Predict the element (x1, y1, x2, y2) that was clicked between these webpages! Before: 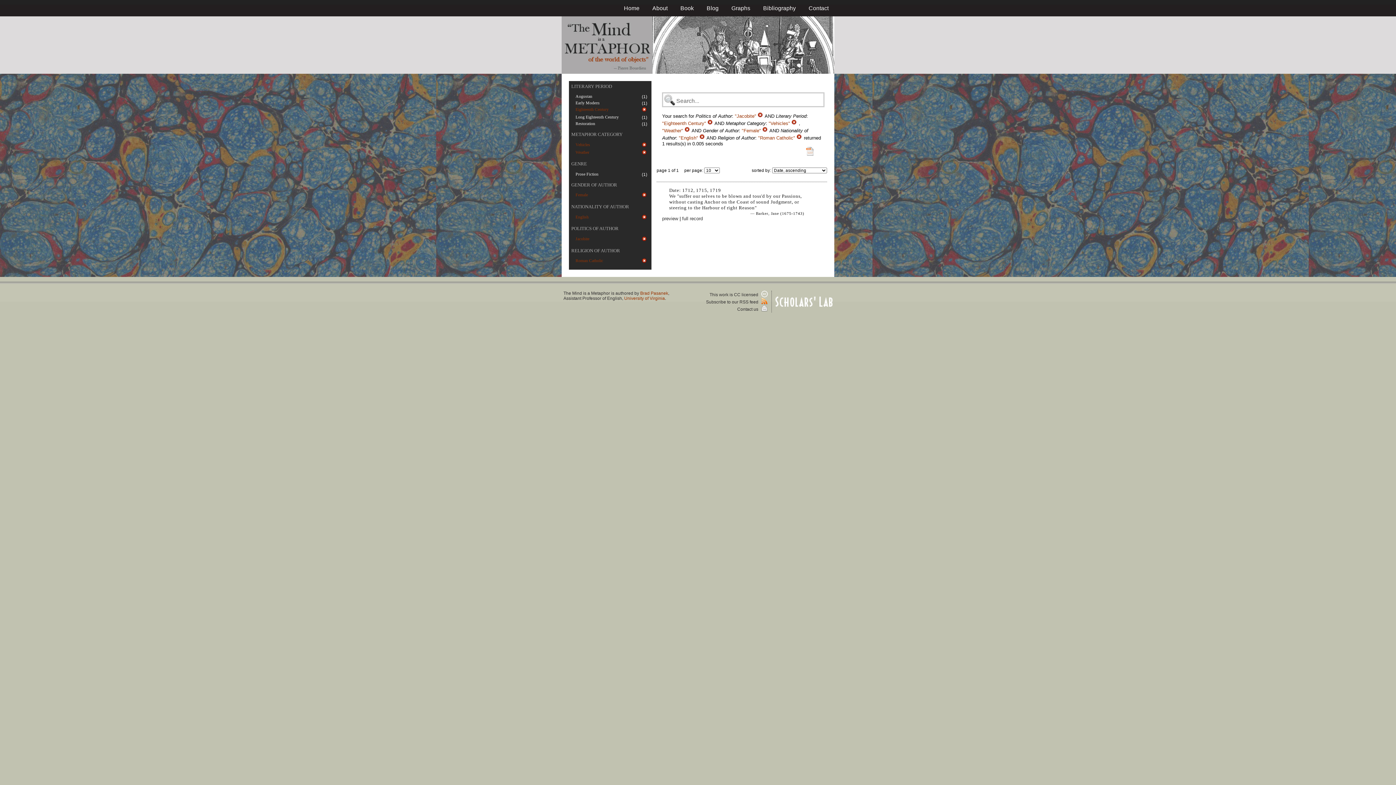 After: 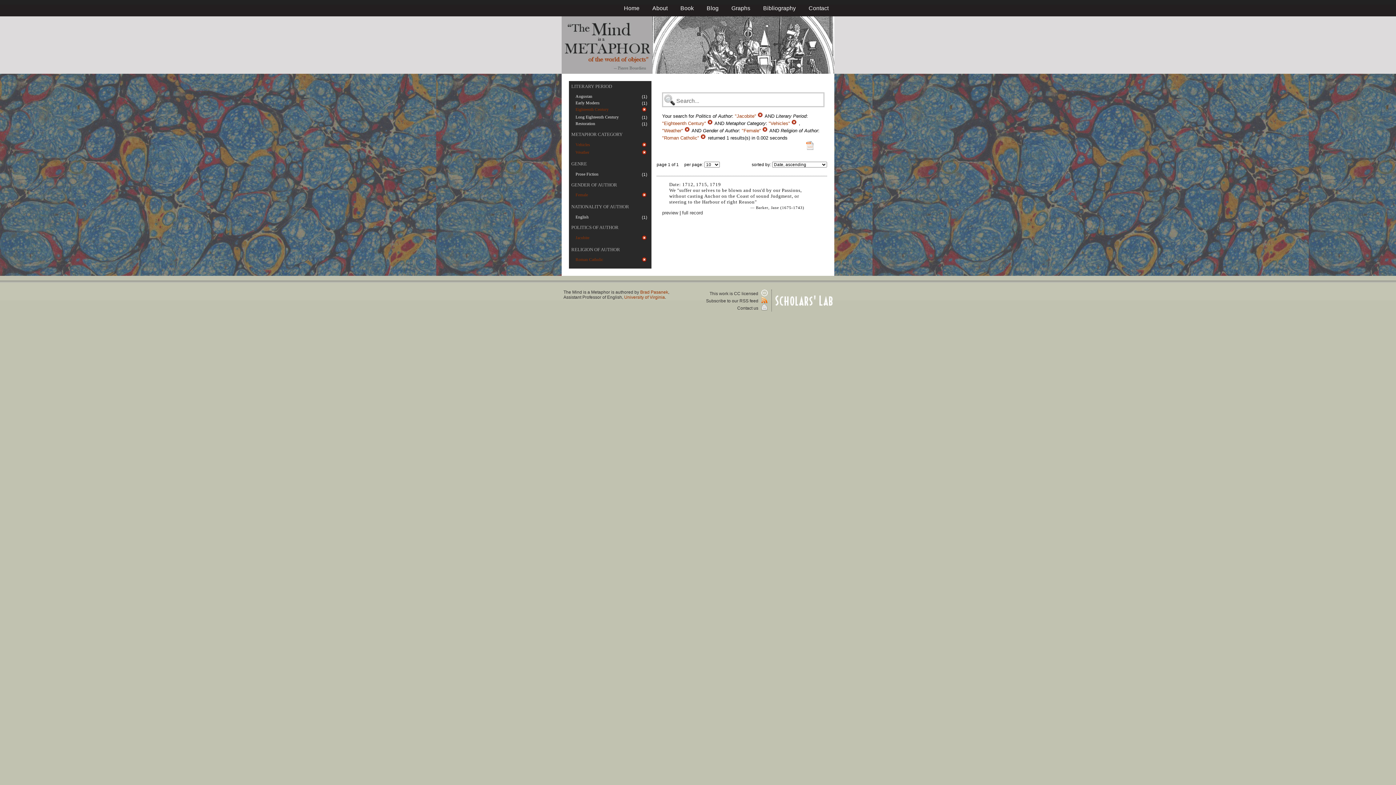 Action: label:   bbox: (699, 135, 706, 140)